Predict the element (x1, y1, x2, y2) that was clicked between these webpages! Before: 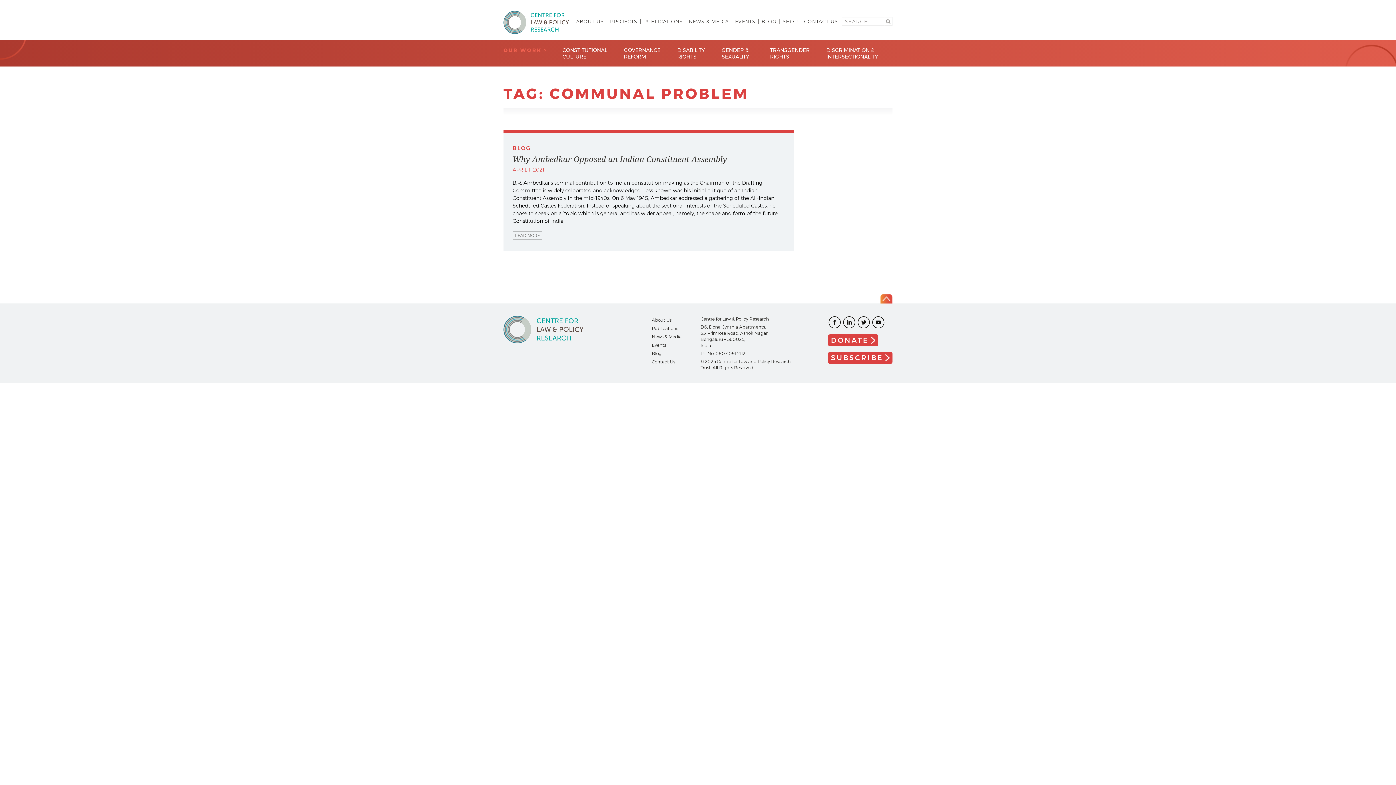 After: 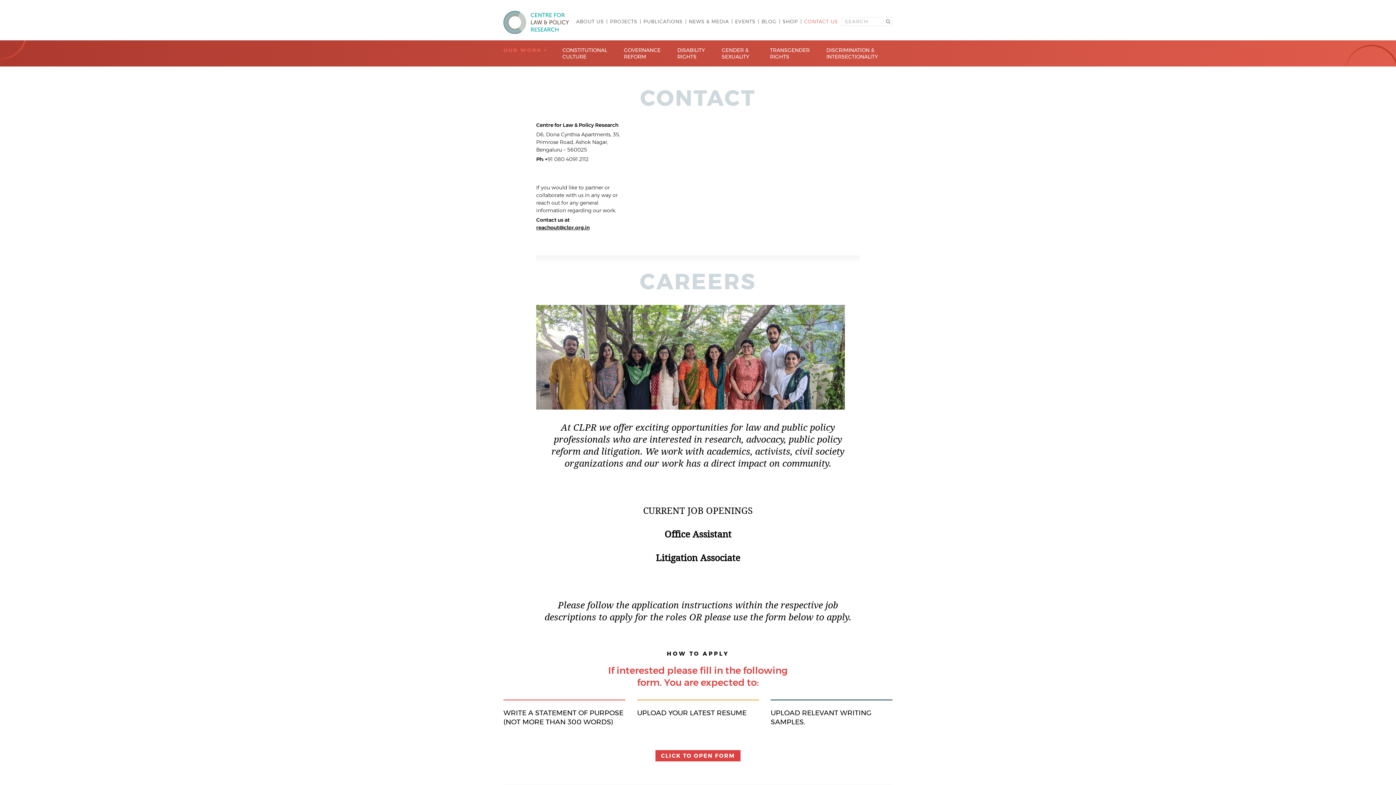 Action: label: Contact Us bbox: (652, 359, 675, 364)